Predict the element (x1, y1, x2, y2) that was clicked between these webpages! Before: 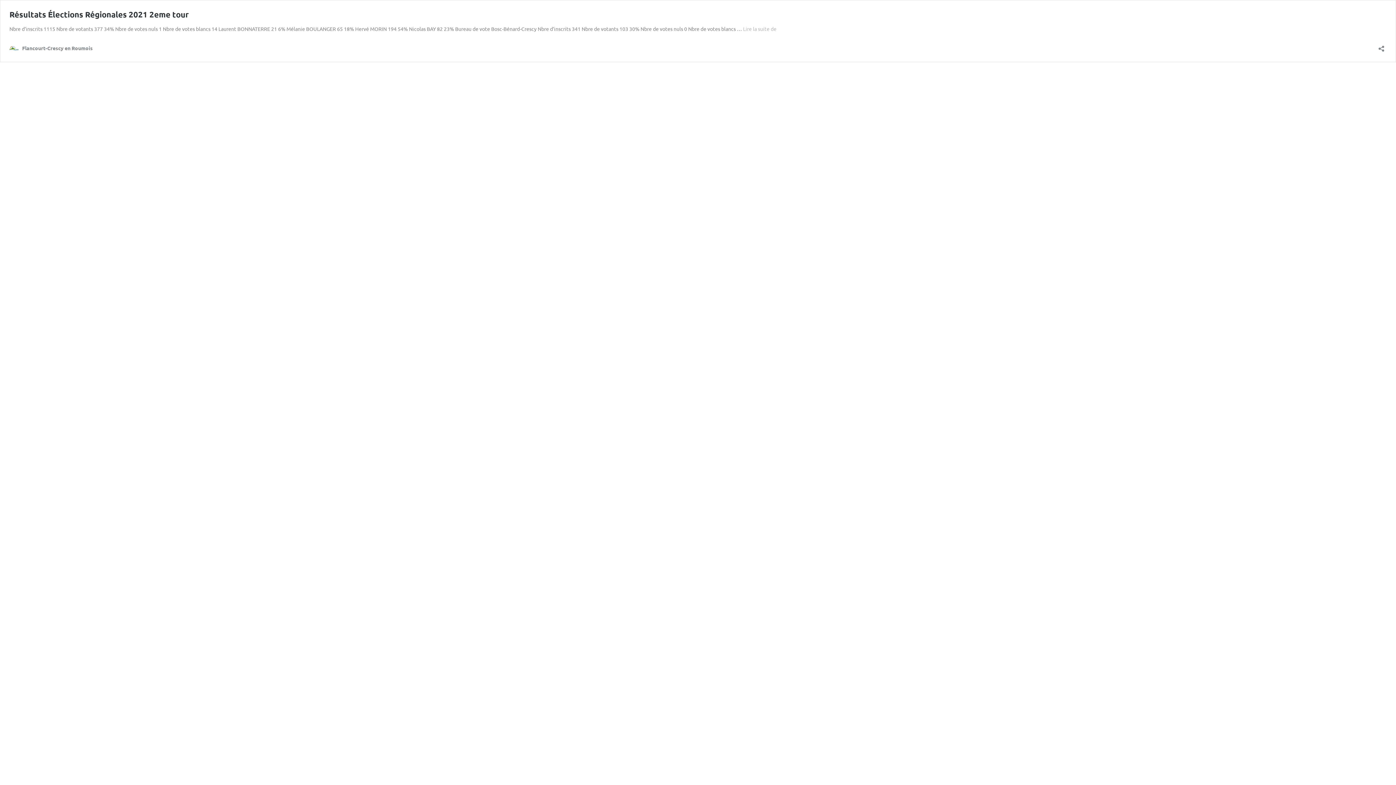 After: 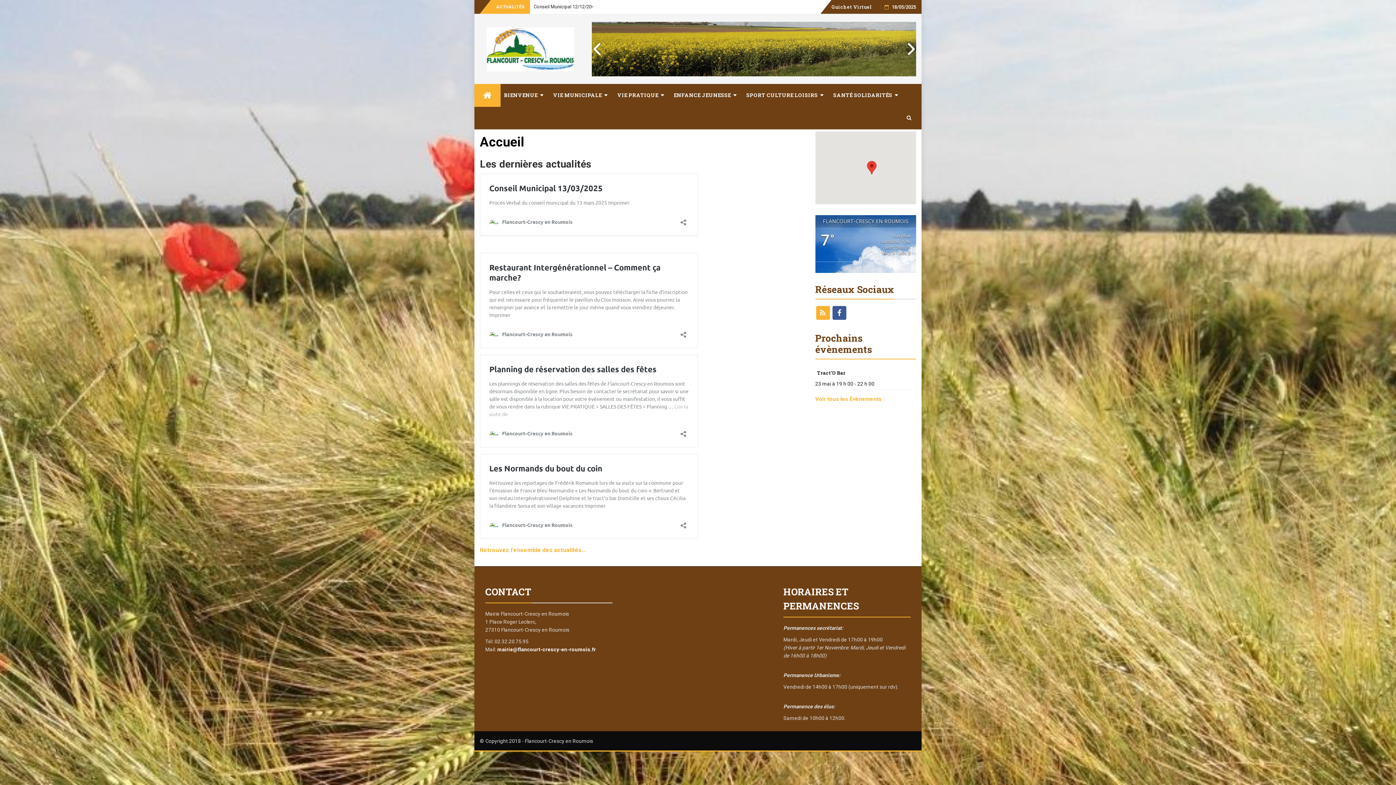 Action: label: Flancourt-Crescy en Roumois bbox: (9, 43, 92, 52)